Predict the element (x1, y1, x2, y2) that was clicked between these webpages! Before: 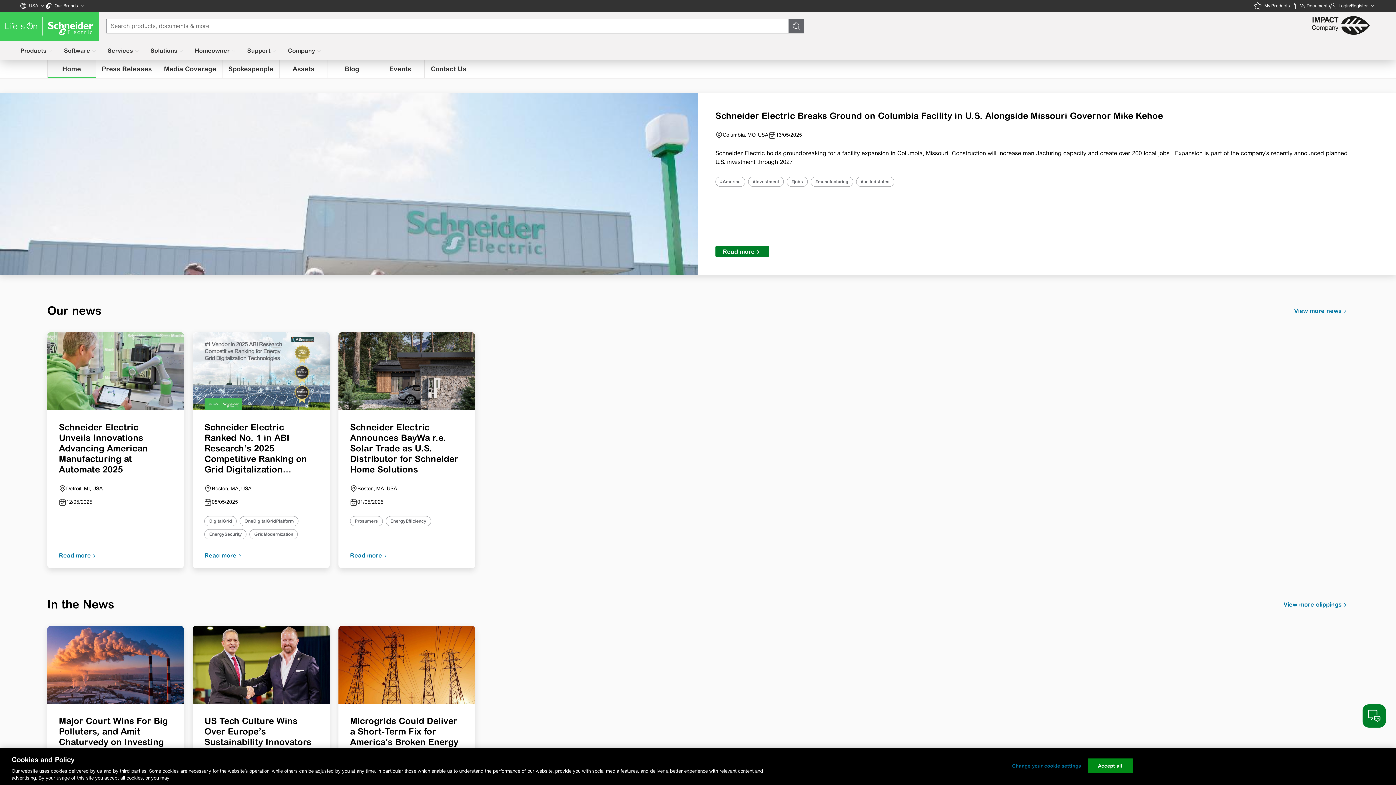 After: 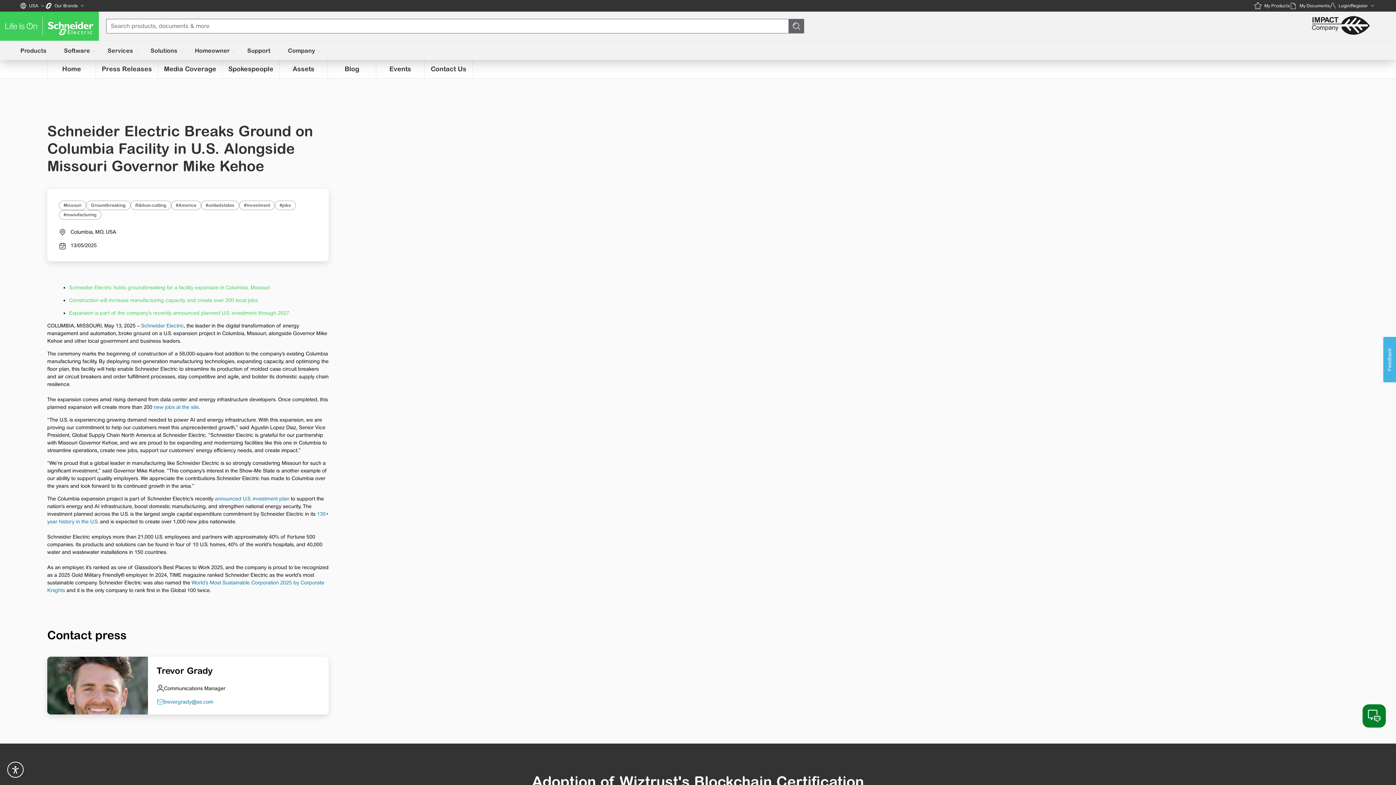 Action: bbox: (715, 110, 1349, 121) label: Schneider Electric Breaks Ground on Columbia Facility in U.S. Alongside Missouri Governor Mike Kehoe